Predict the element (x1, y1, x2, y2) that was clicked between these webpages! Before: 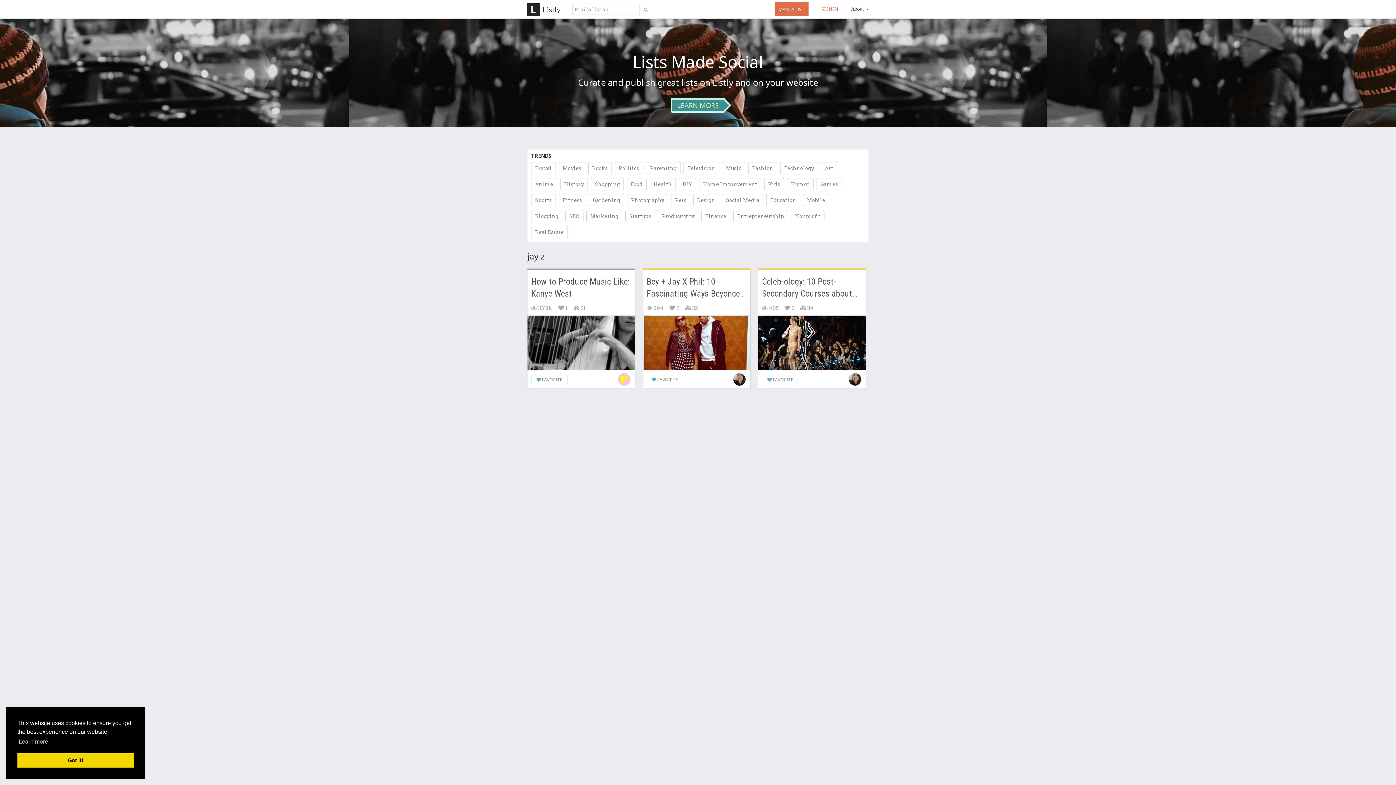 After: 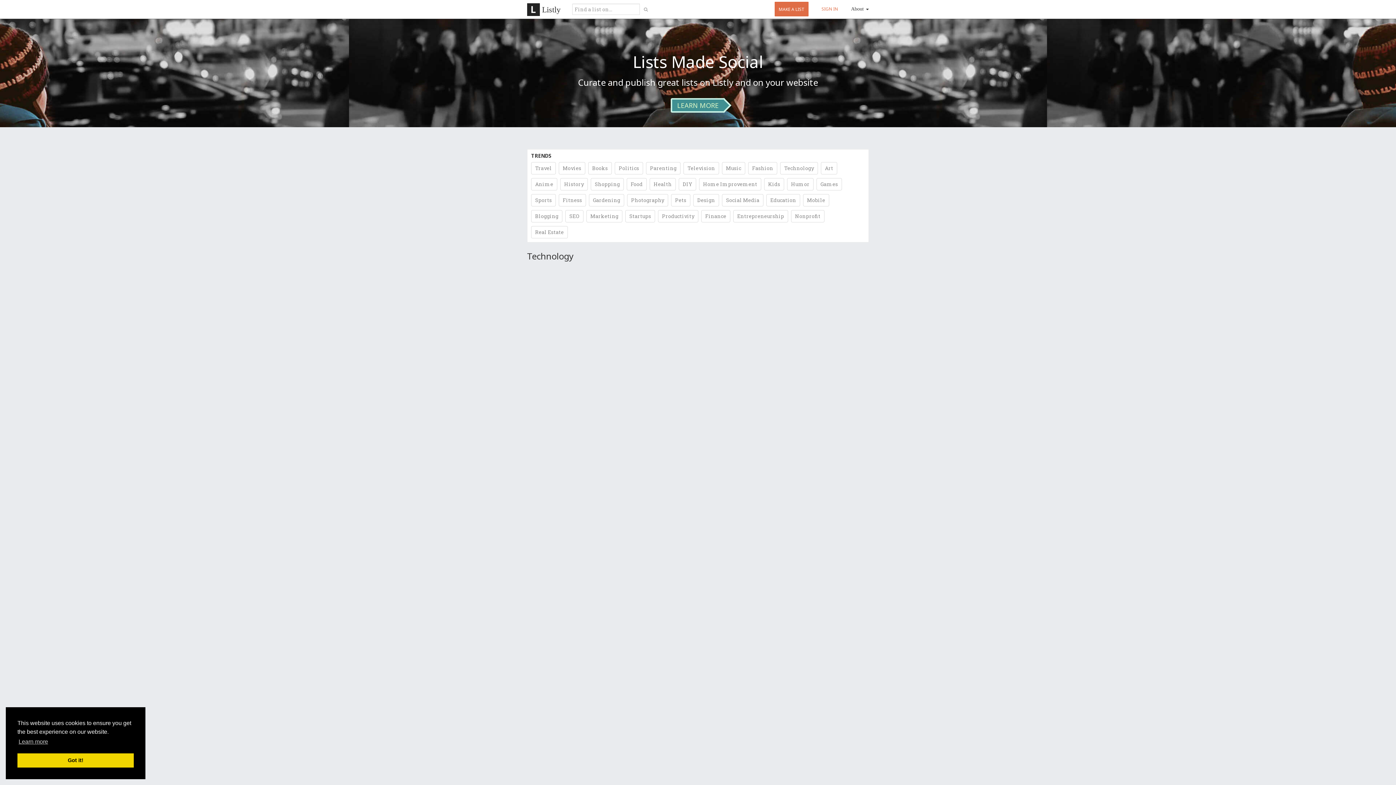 Action: bbox: (780, 162, 818, 174) label: Technology